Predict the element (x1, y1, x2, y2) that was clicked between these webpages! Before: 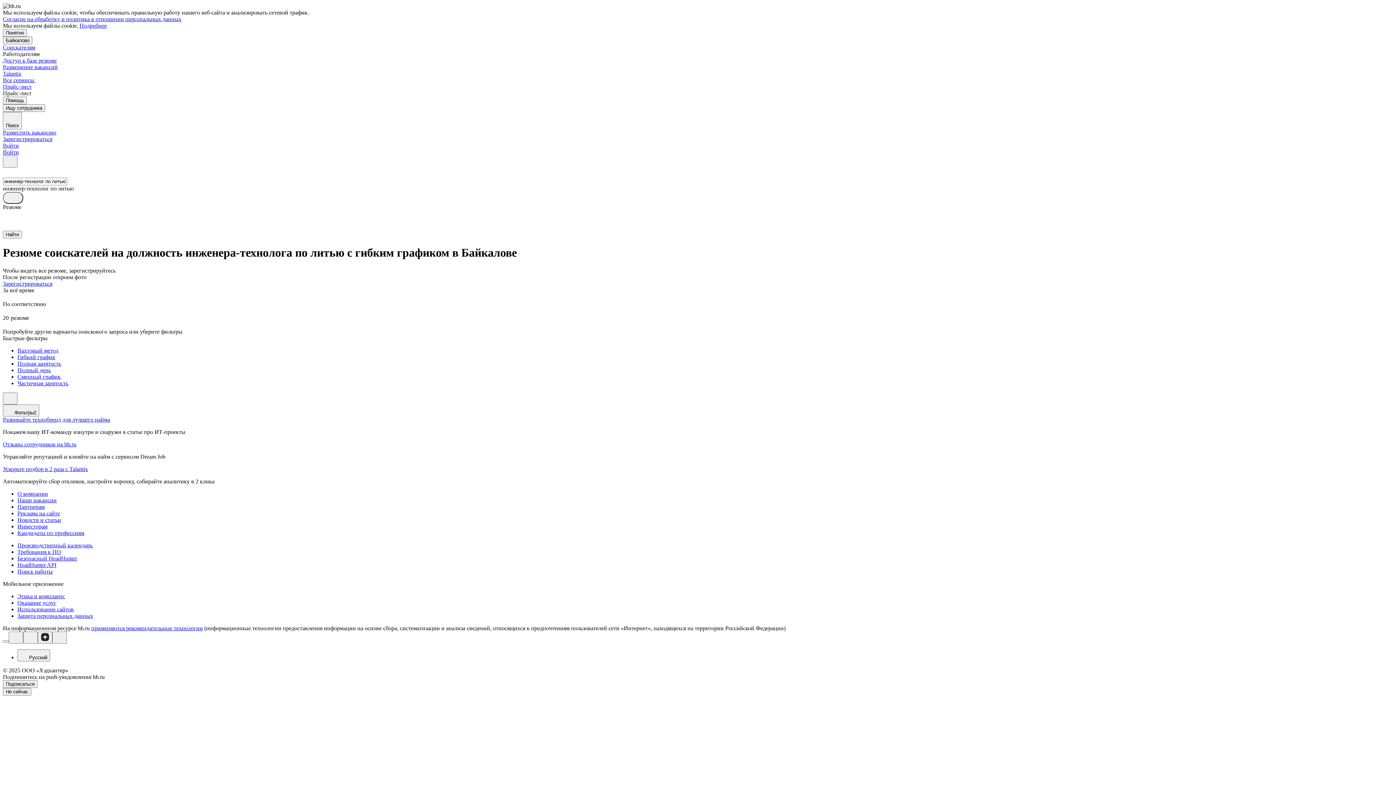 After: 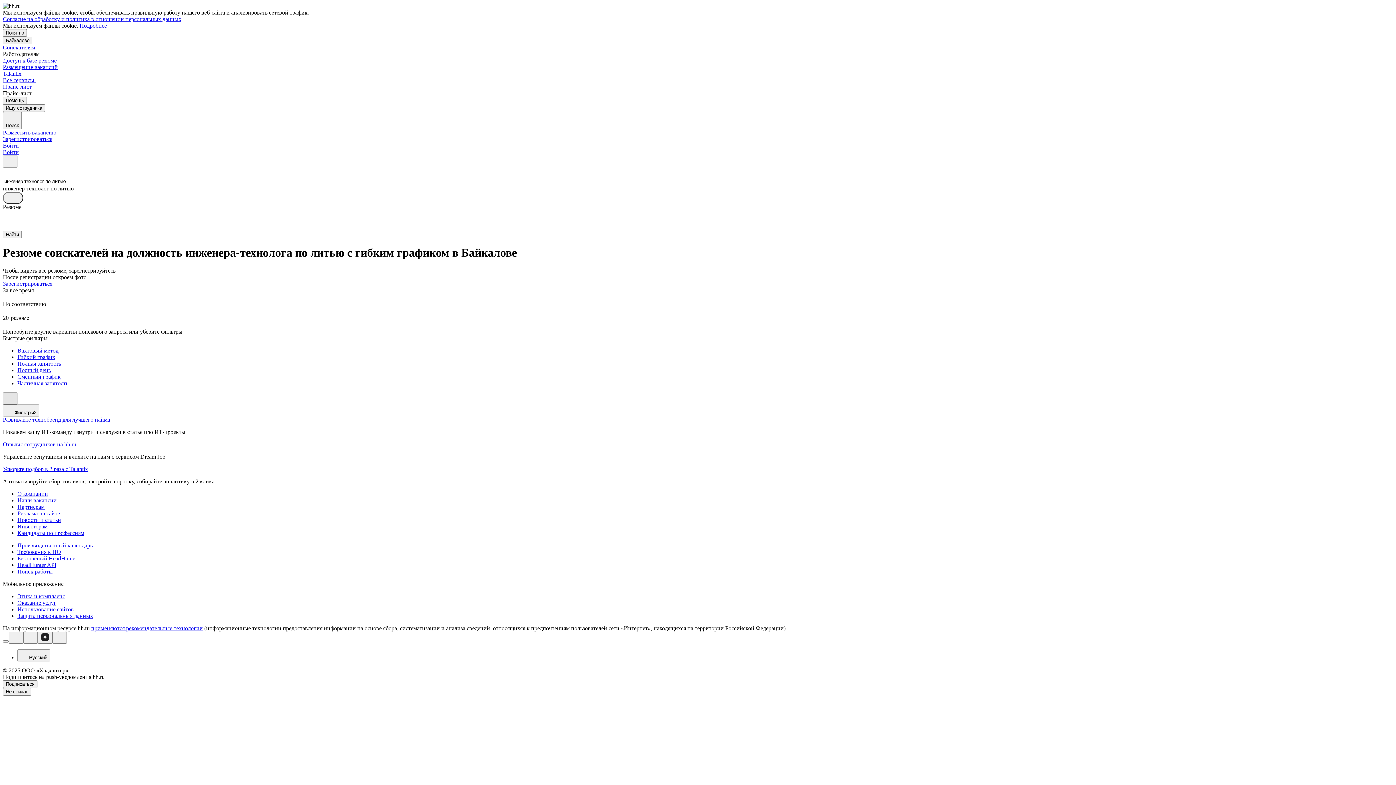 Action: bbox: (2, 392, 17, 404)